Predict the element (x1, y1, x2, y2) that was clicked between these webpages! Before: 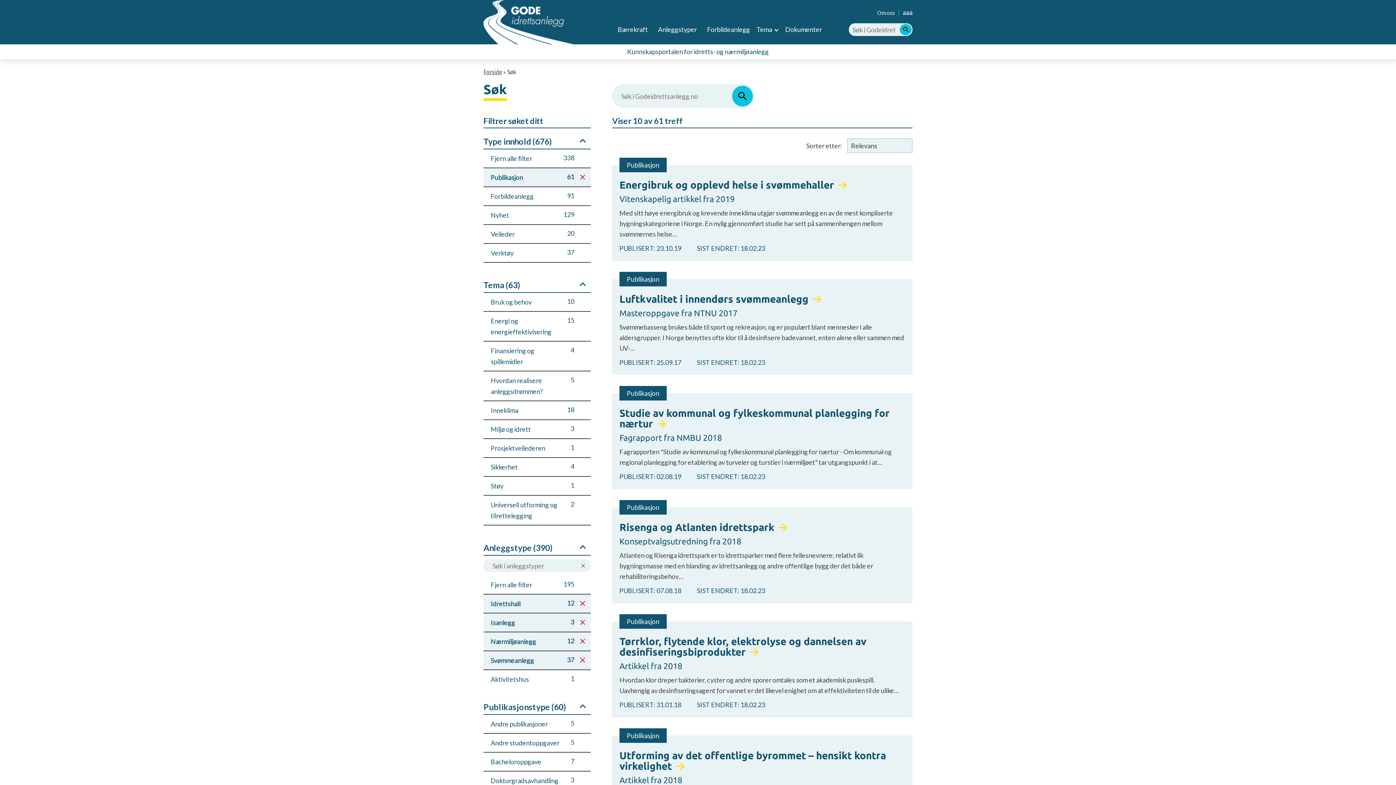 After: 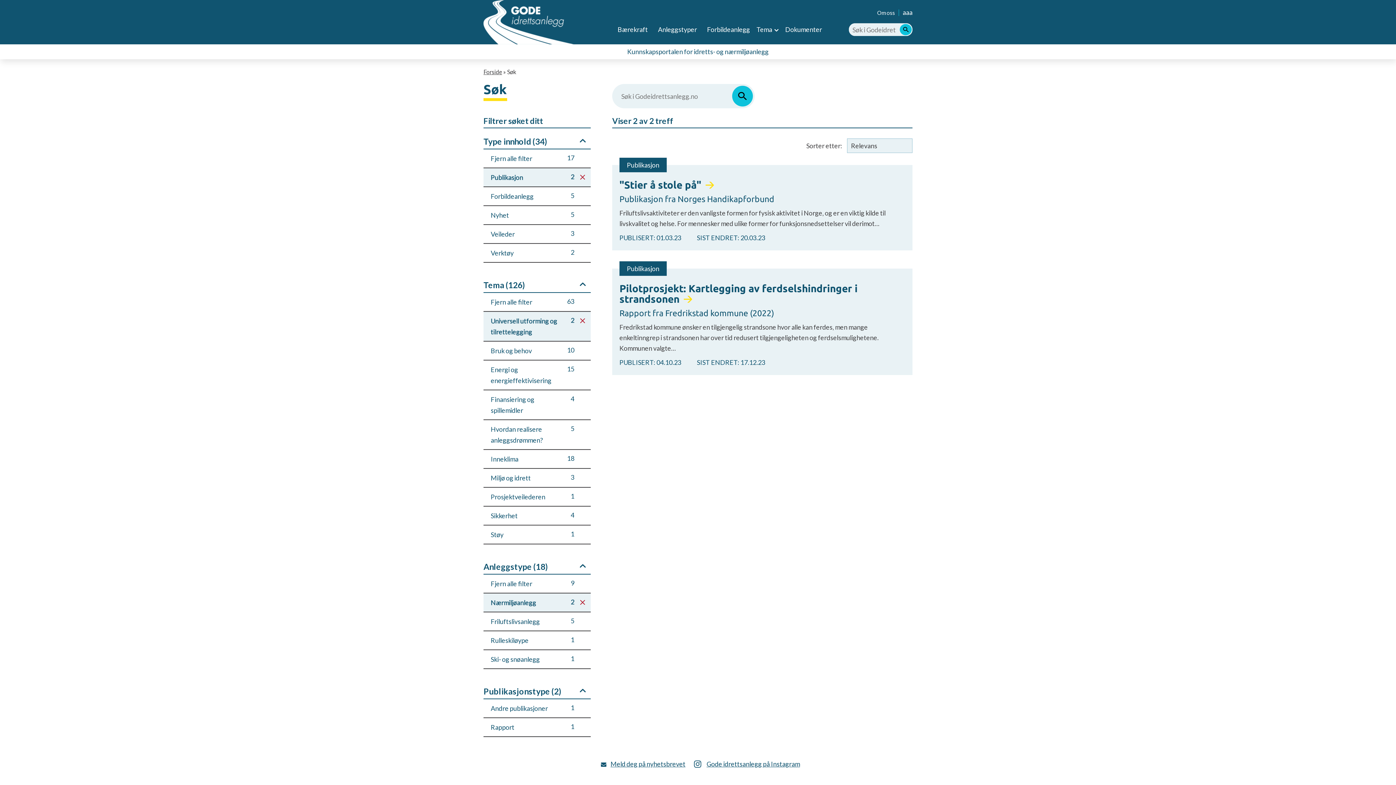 Action: label: Universell utforming og tilrettelegging
2 bbox: (483, 496, 590, 525)